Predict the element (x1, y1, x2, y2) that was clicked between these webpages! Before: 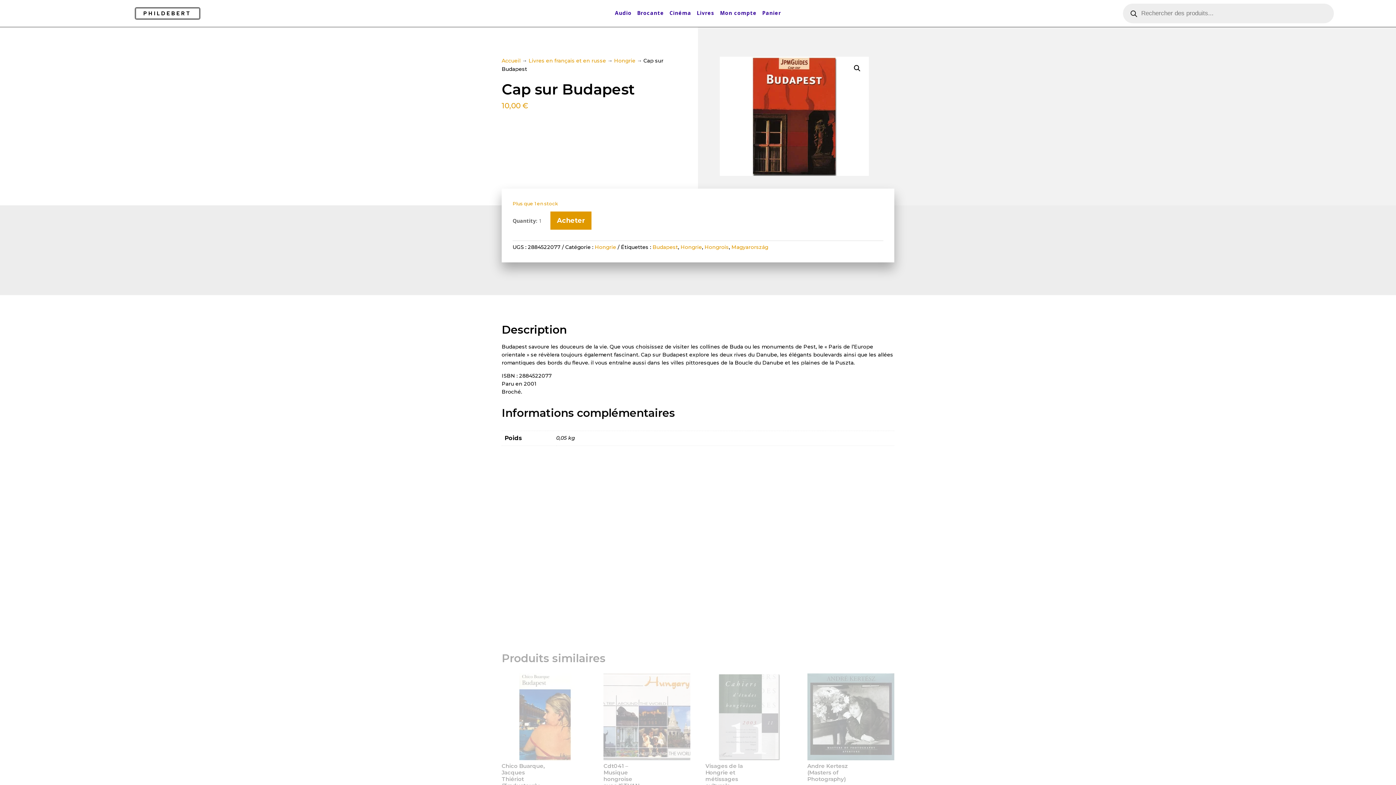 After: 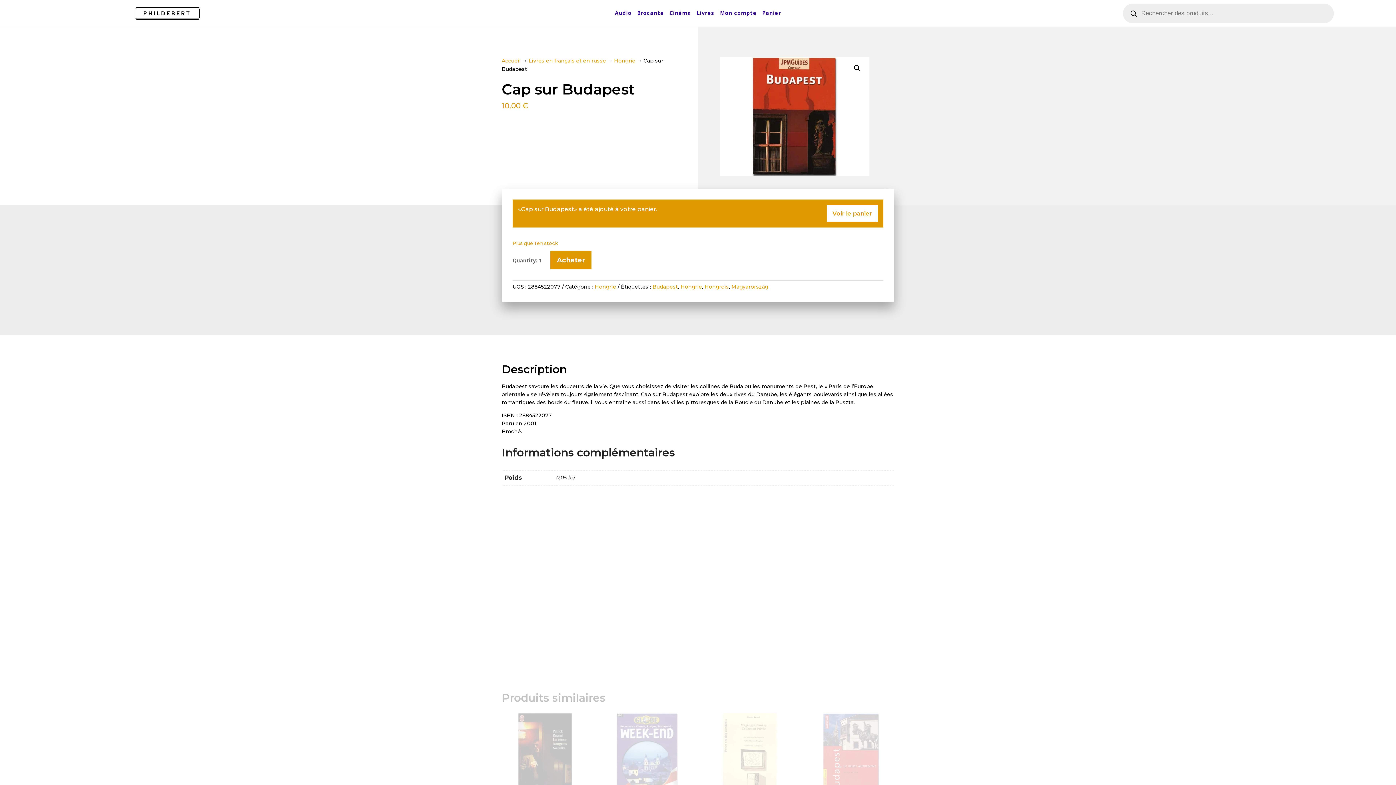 Action: label: Acheter bbox: (550, 211, 591, 229)